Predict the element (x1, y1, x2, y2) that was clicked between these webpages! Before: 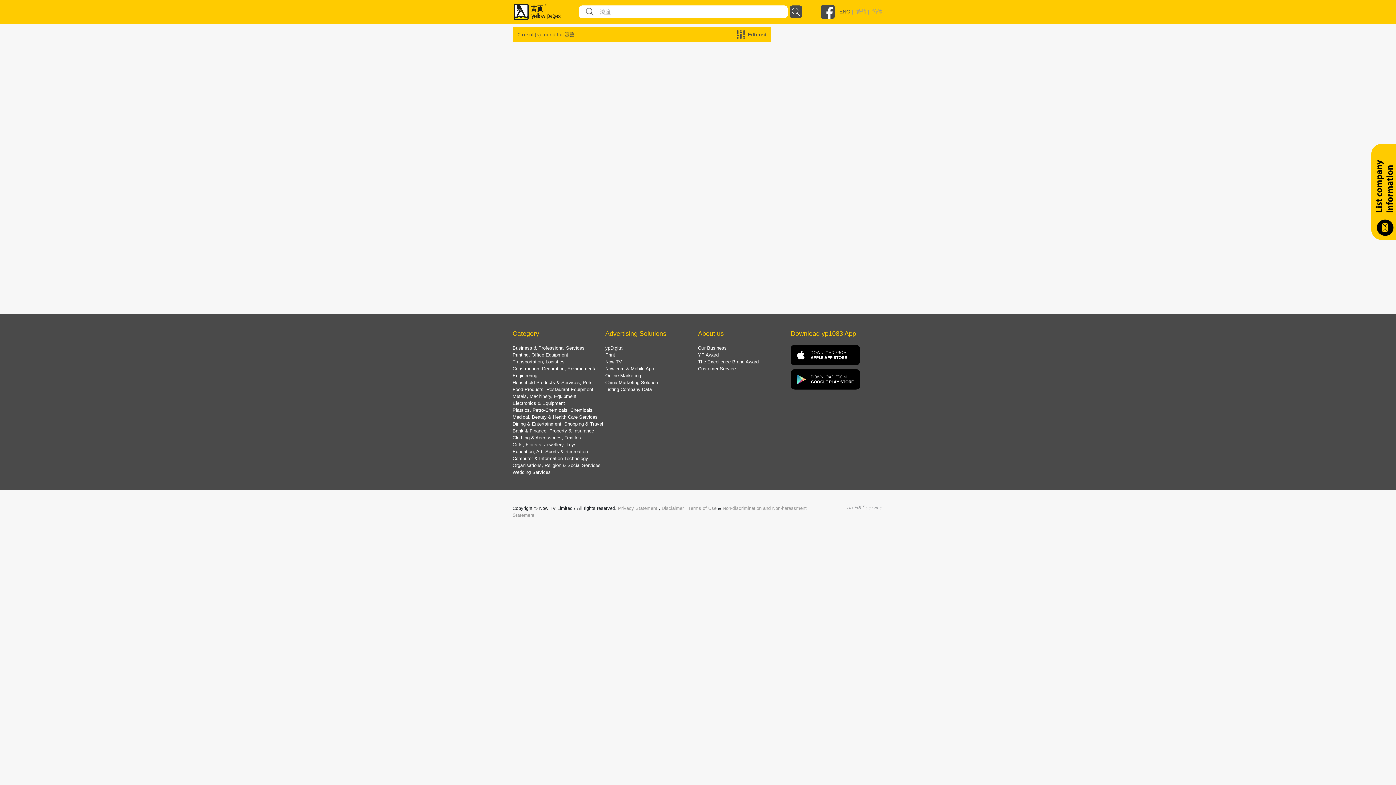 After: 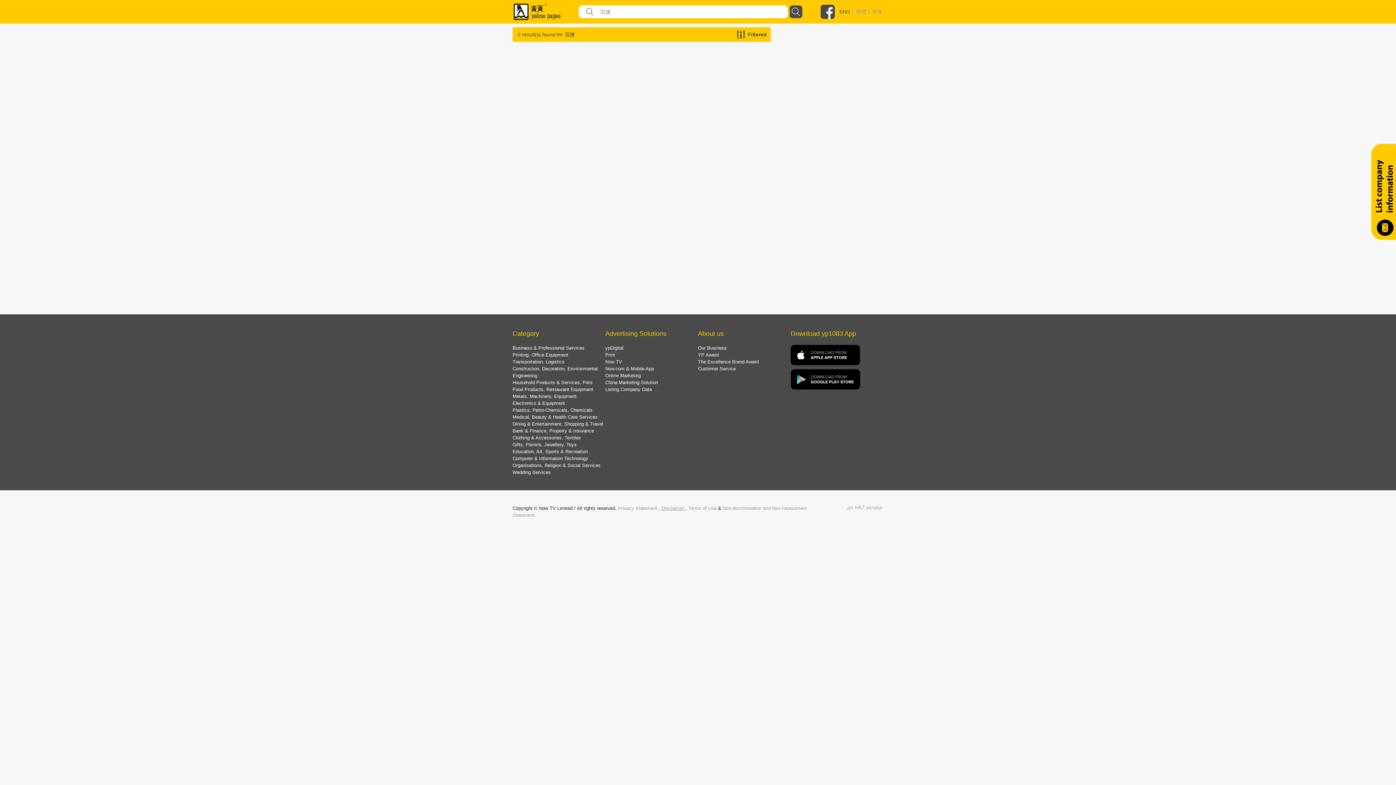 Action: label: Disclaimer  bbox: (661, 505, 685, 511)